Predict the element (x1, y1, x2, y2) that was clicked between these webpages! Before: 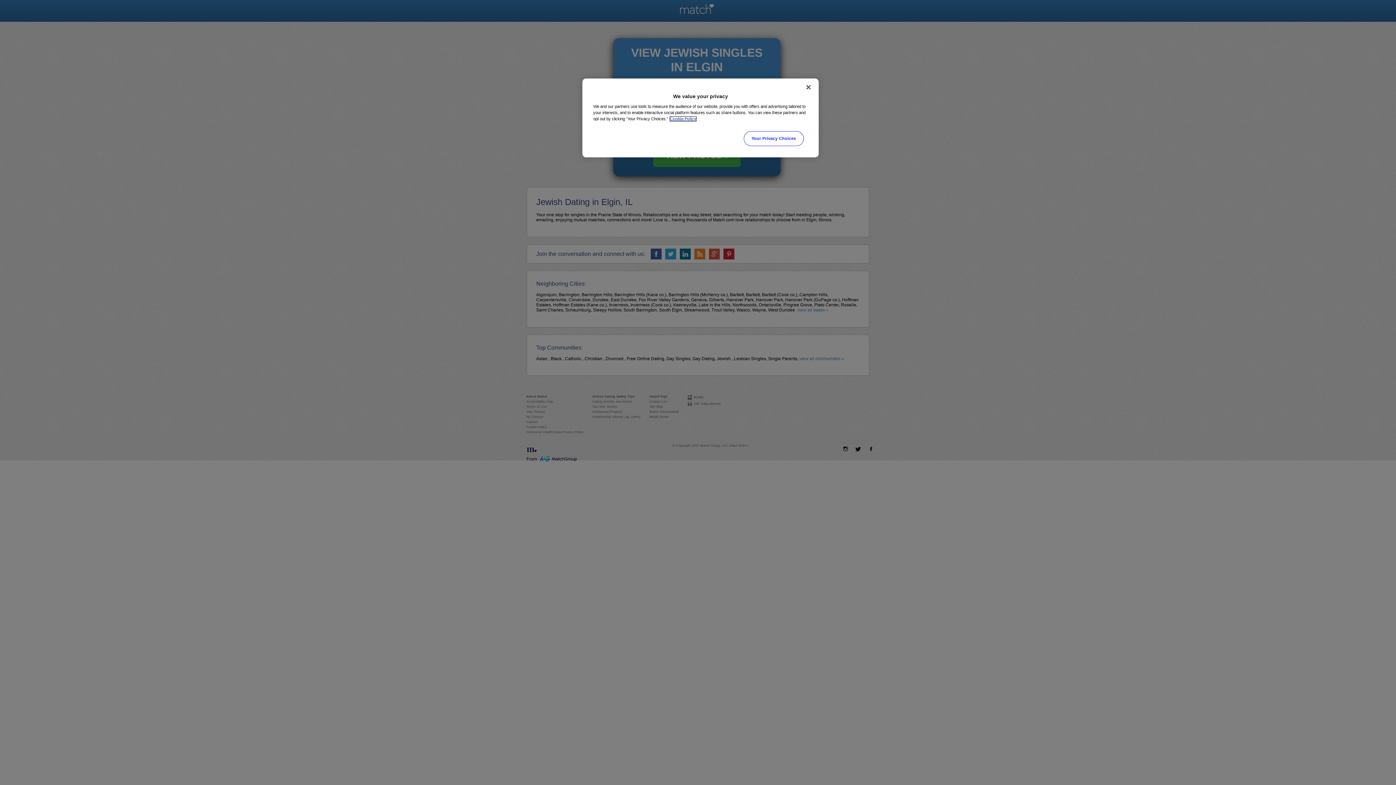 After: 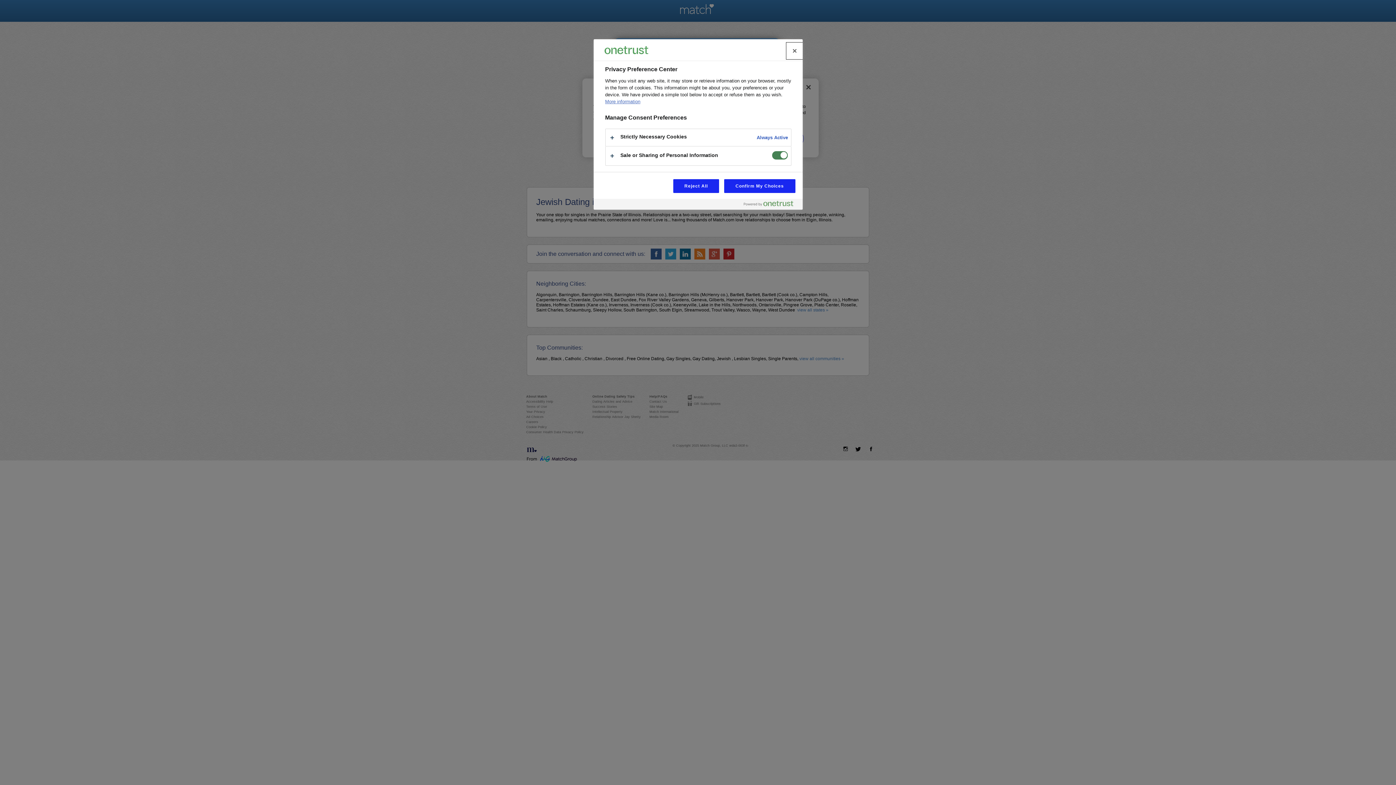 Action: label: Your Privacy Choices bbox: (744, 131, 803, 146)